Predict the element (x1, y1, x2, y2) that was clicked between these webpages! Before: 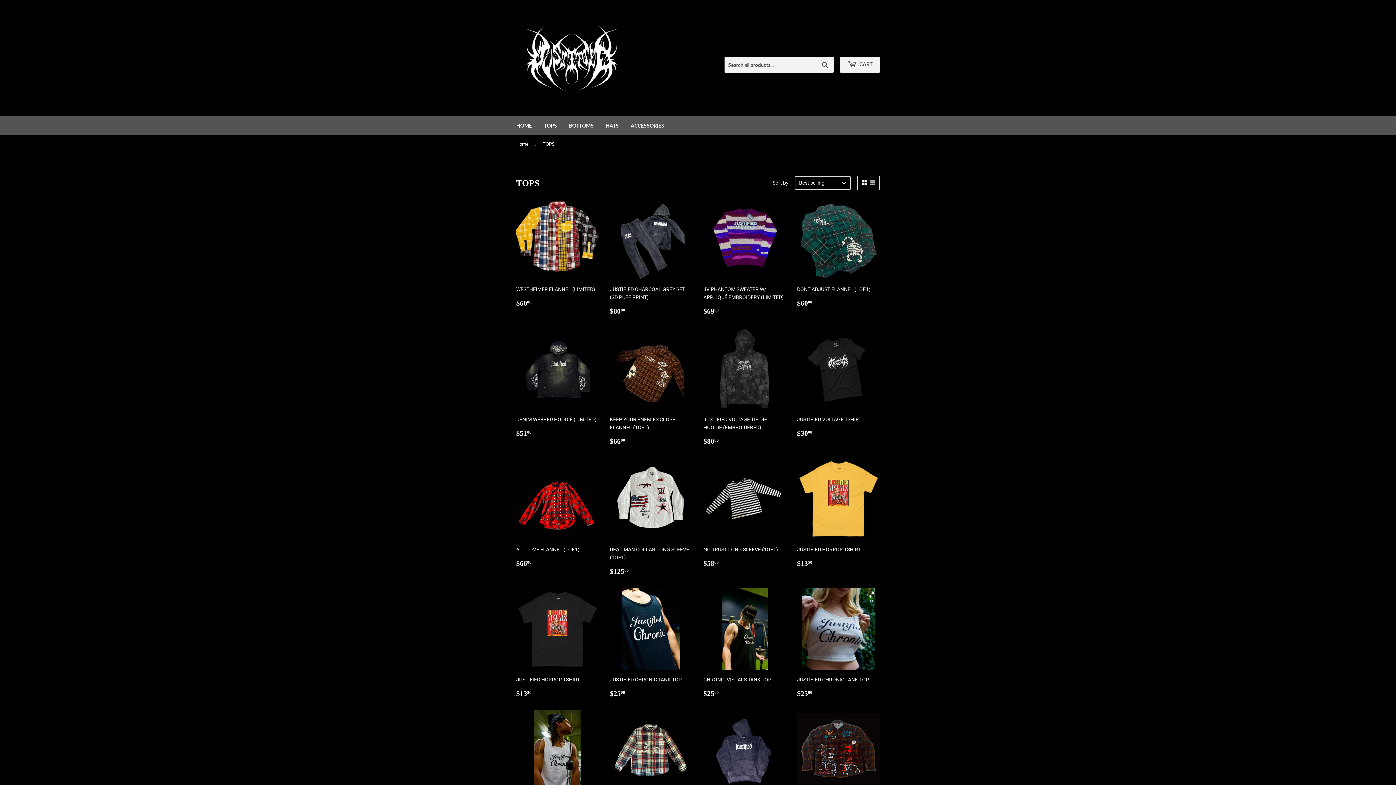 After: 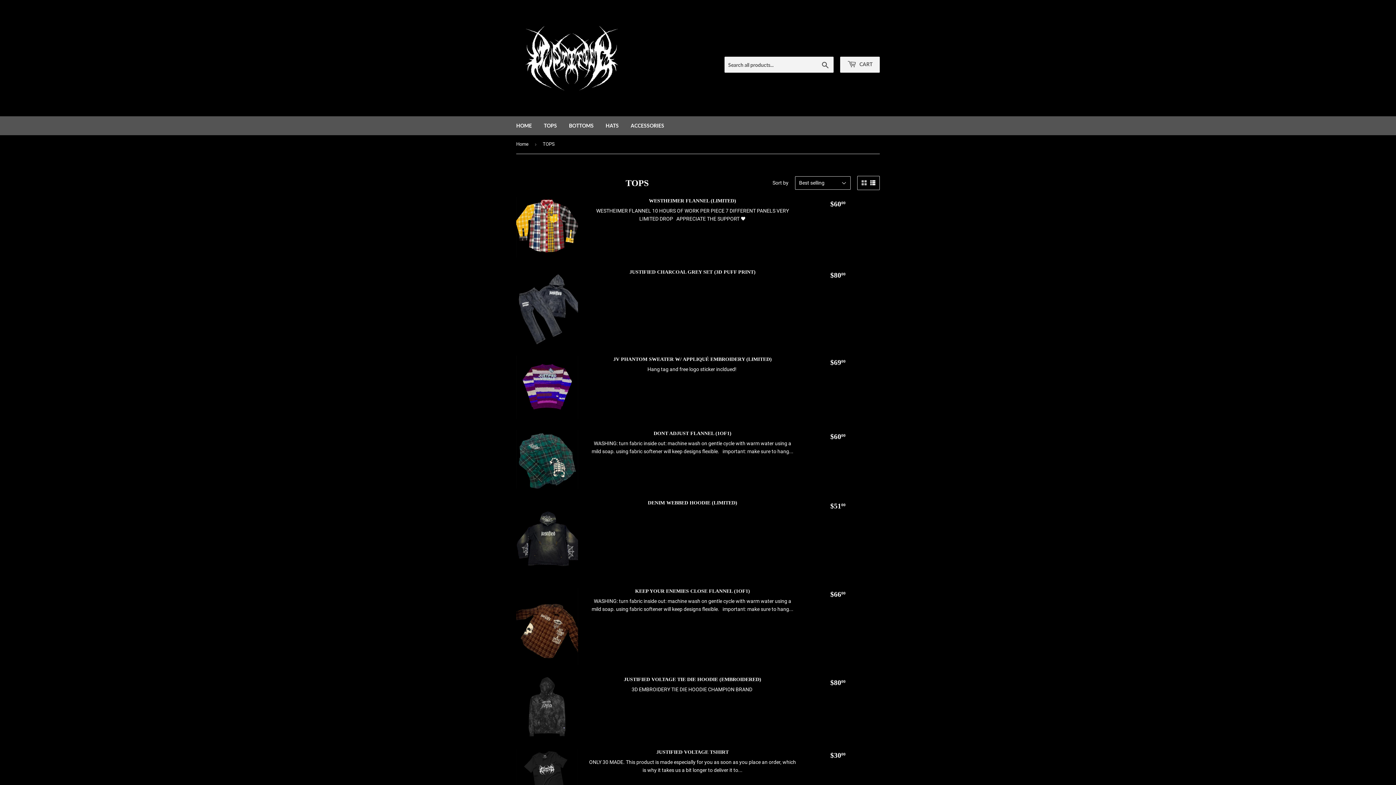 Action: bbox: (870, 180, 875, 185)